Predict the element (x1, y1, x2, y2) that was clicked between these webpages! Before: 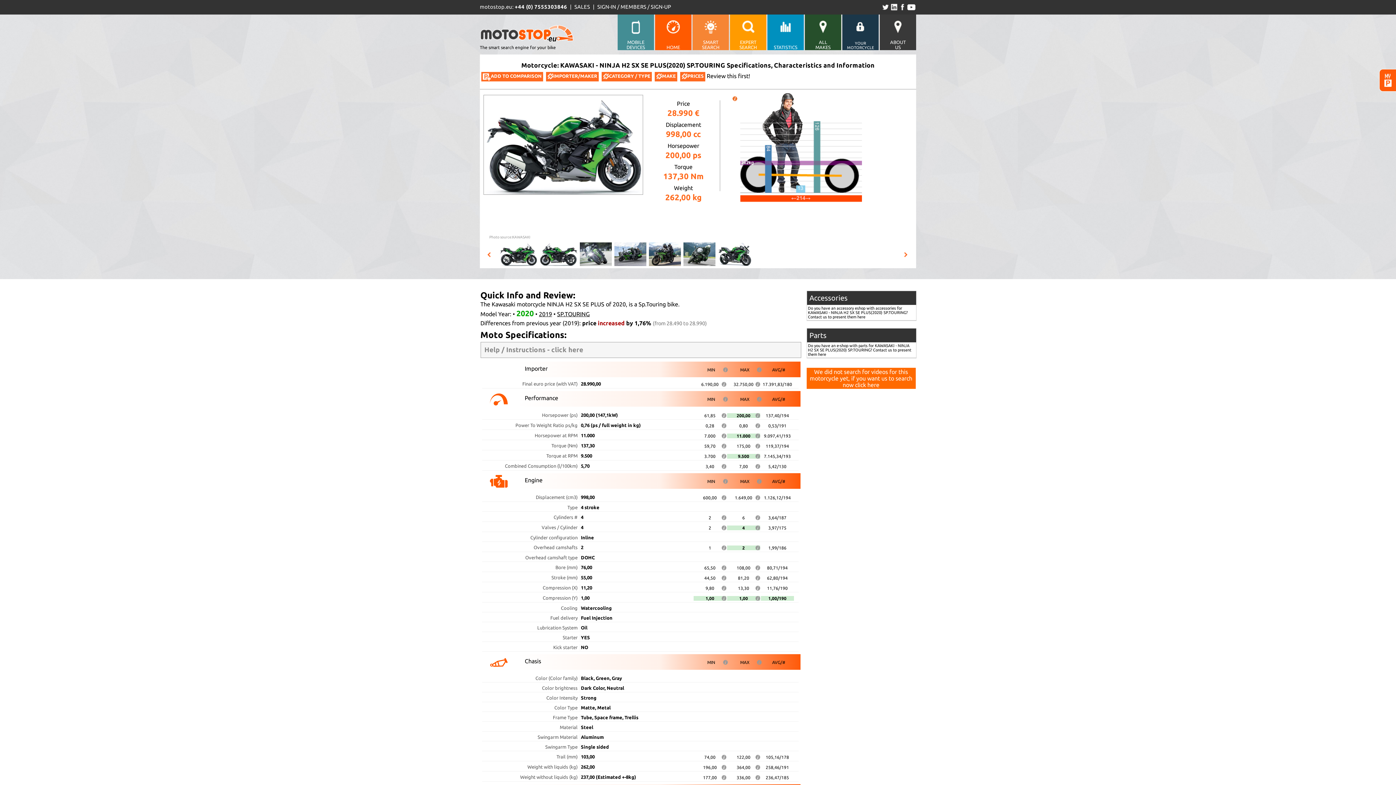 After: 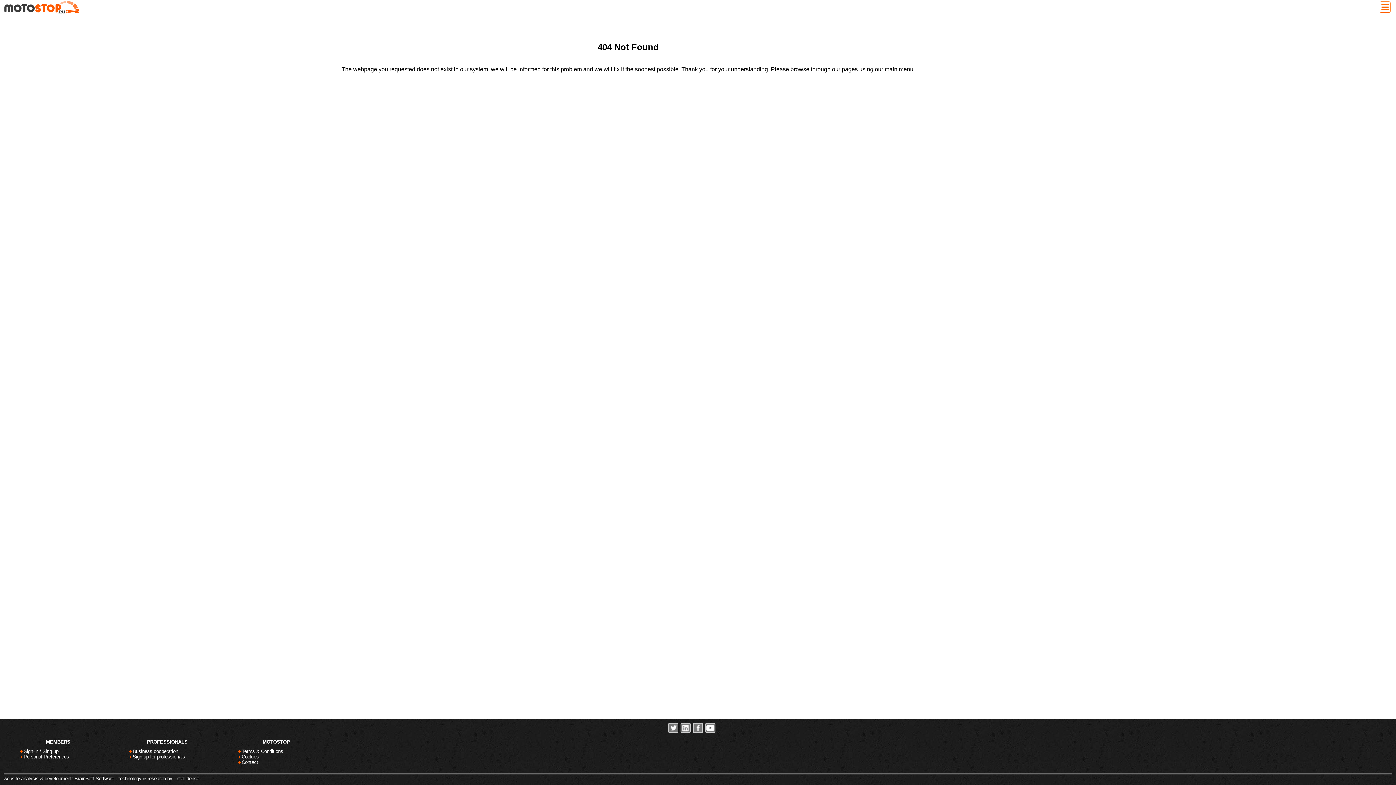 Action: bbox: (557, 310, 590, 317) label: SP.TOURING